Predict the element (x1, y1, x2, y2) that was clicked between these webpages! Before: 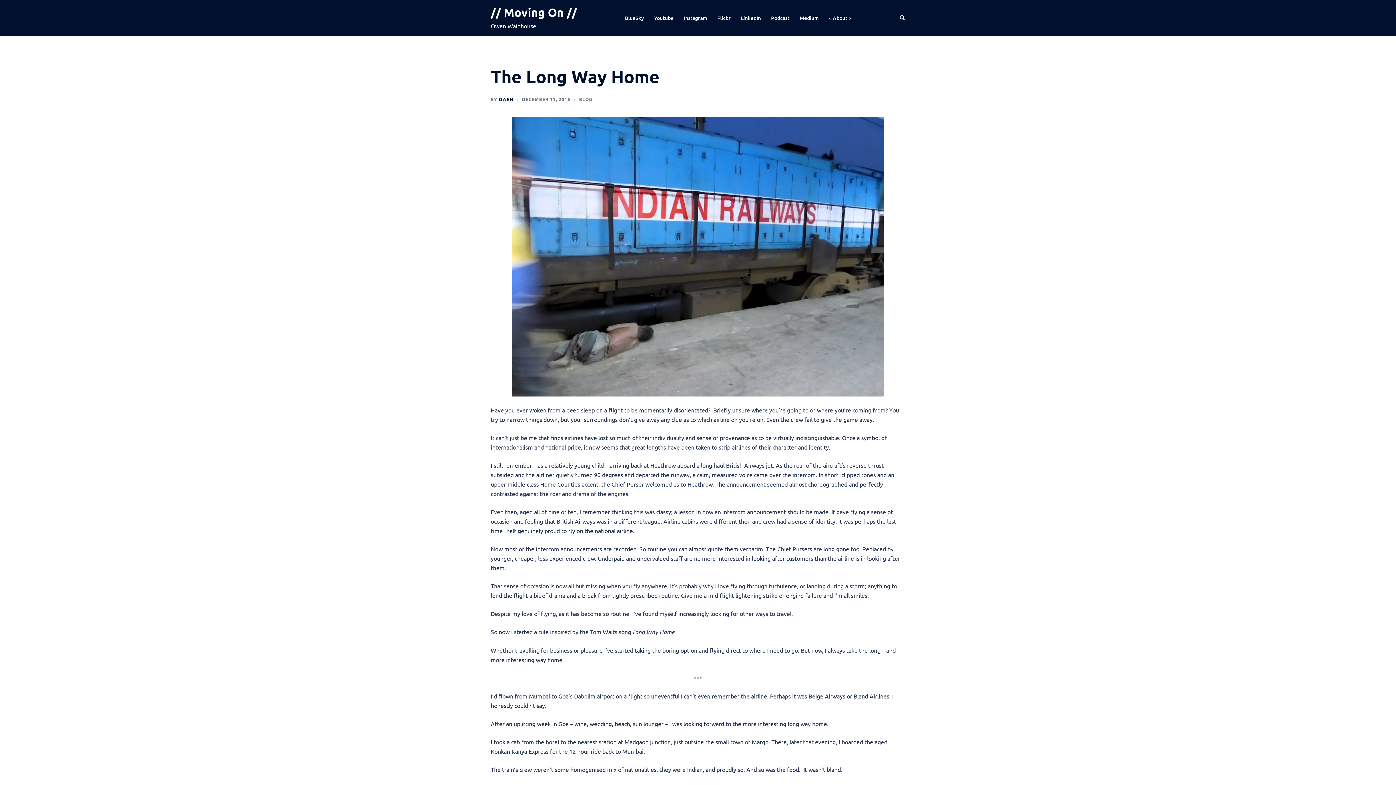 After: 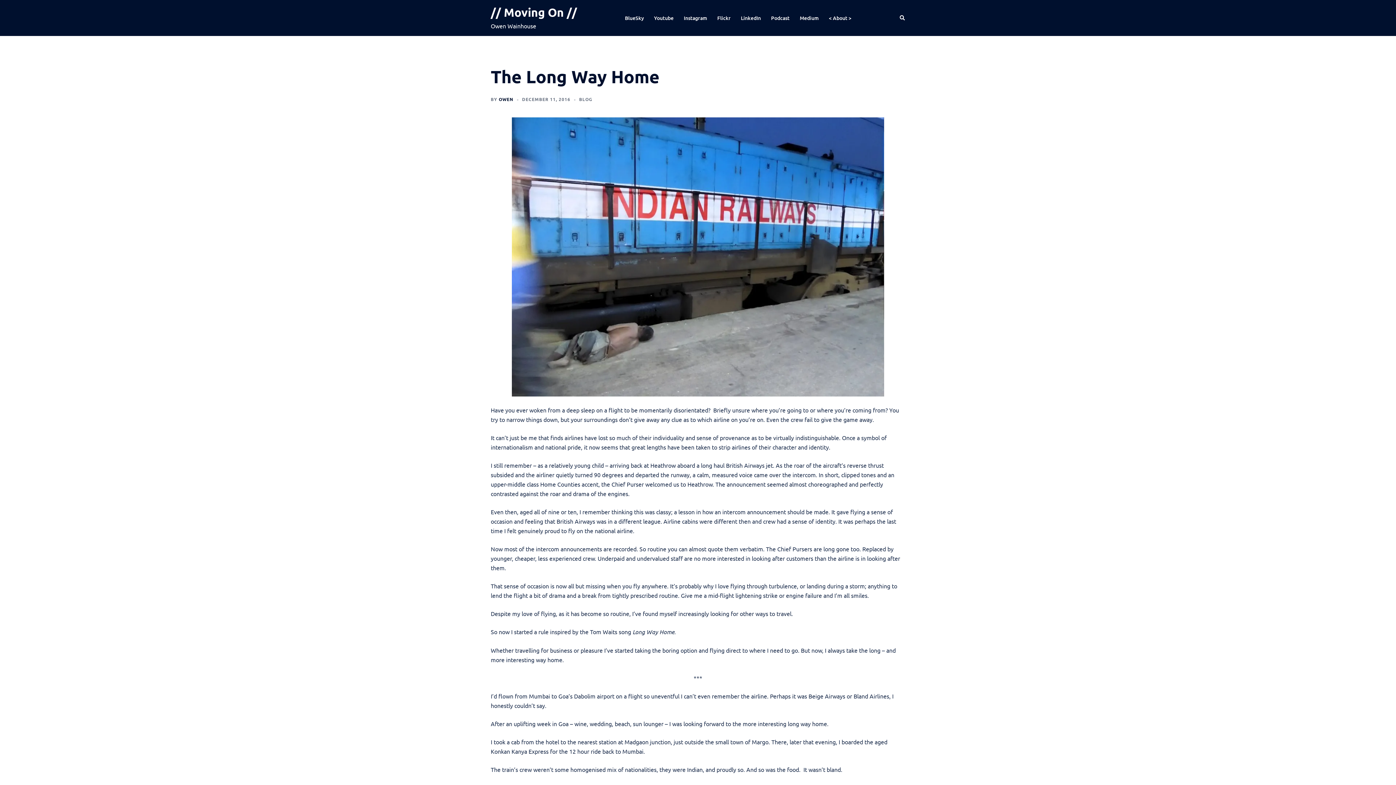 Action: bbox: (522, 96, 570, 102) label: DECEMBER 11, 2016